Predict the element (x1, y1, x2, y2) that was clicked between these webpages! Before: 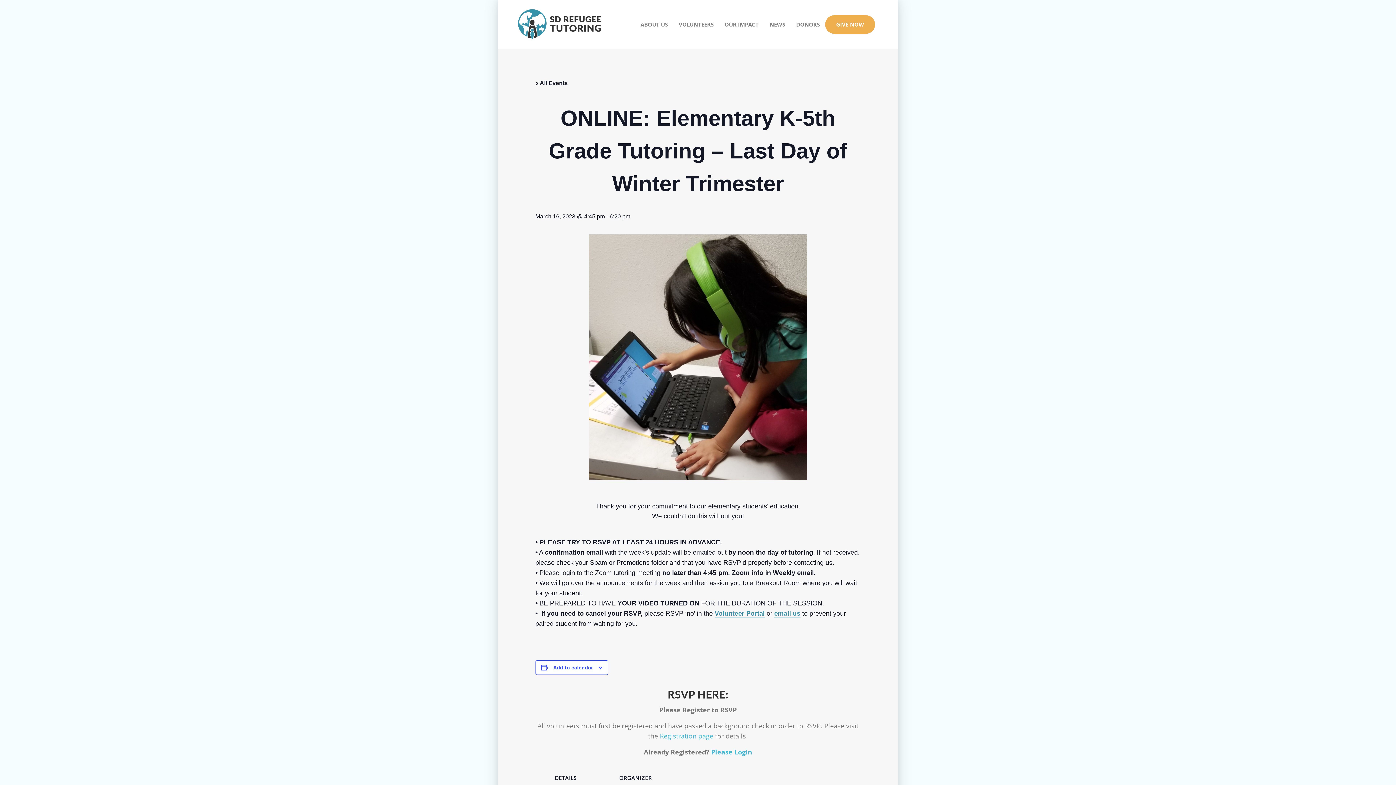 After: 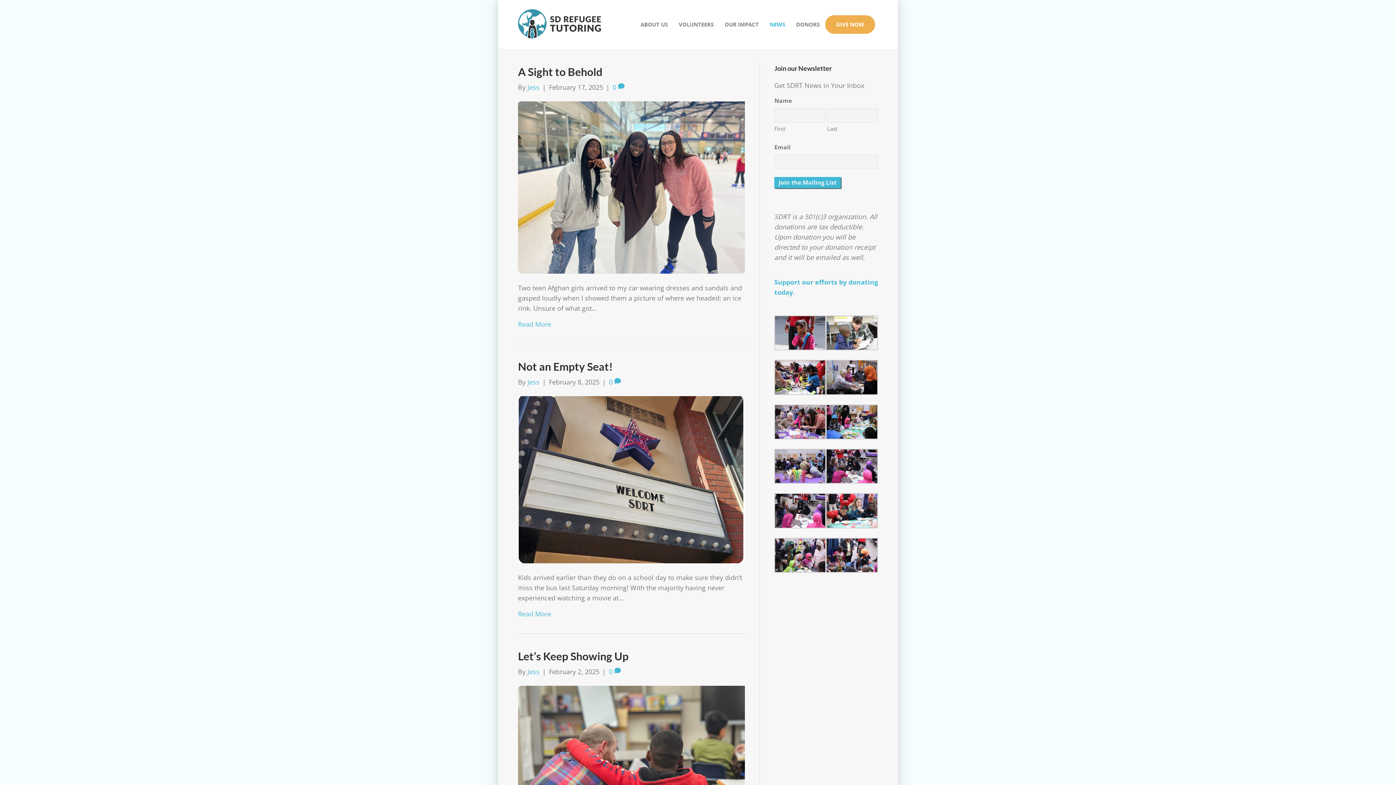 Action: label: NEWS bbox: (764, 15, 790, 33)